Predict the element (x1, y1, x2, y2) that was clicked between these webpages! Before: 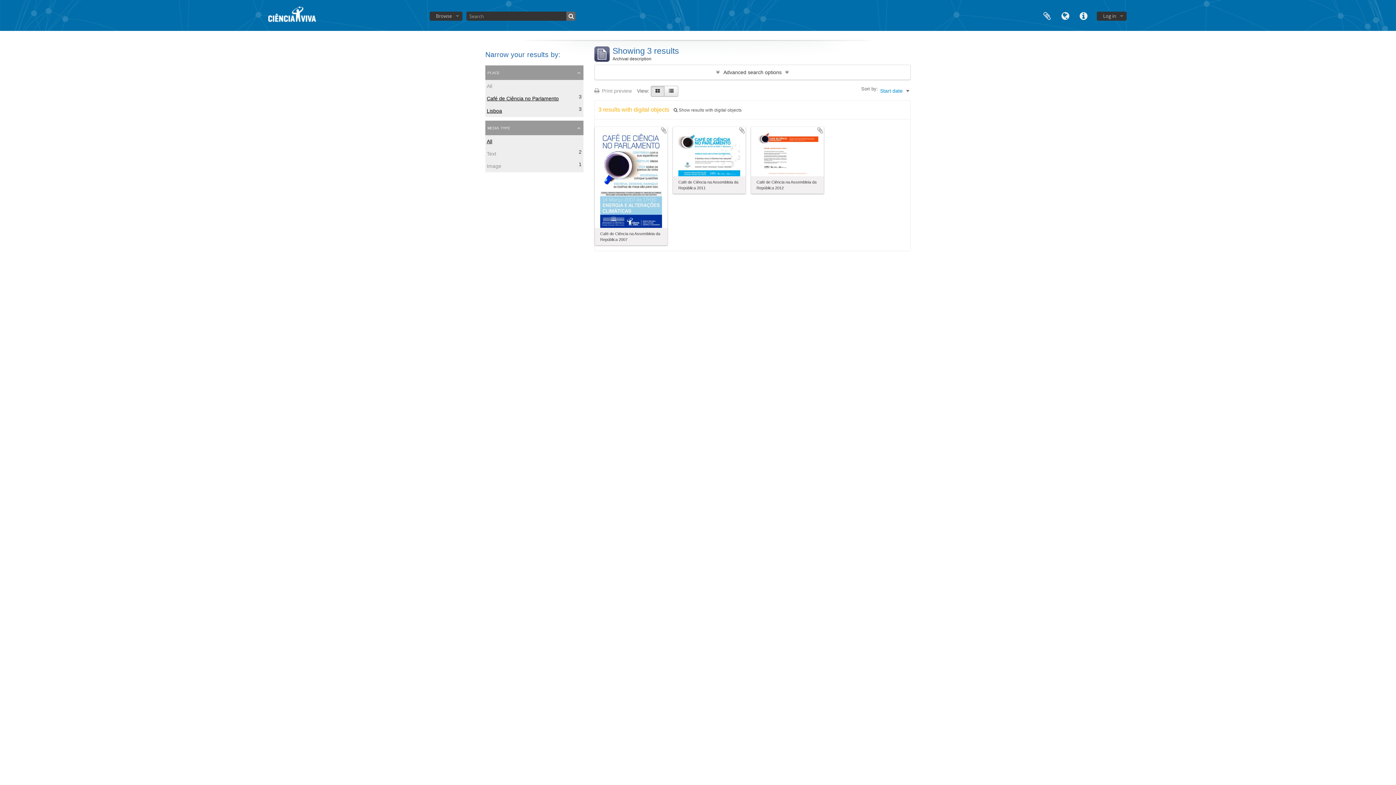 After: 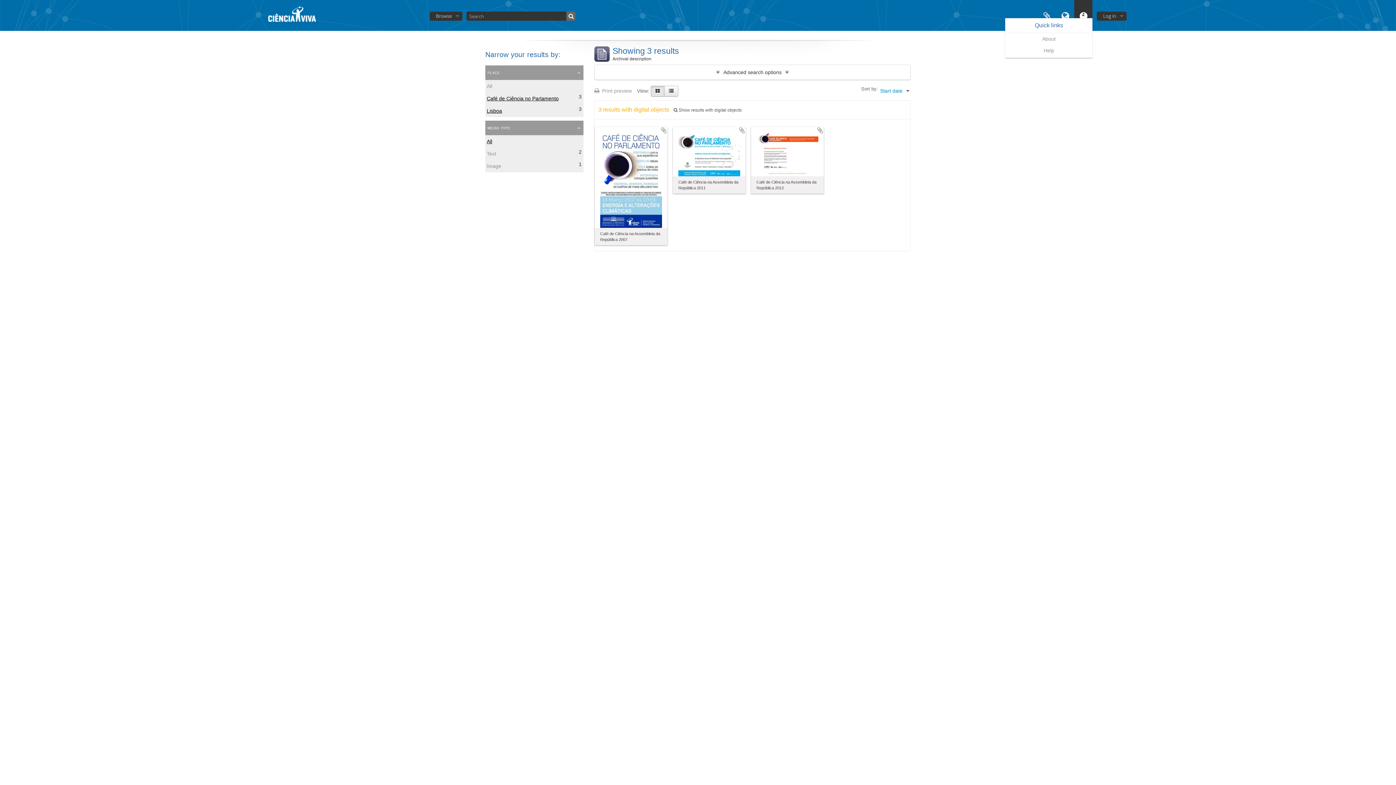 Action: label: Quick links bbox: (1074, 0, 1092, 30)